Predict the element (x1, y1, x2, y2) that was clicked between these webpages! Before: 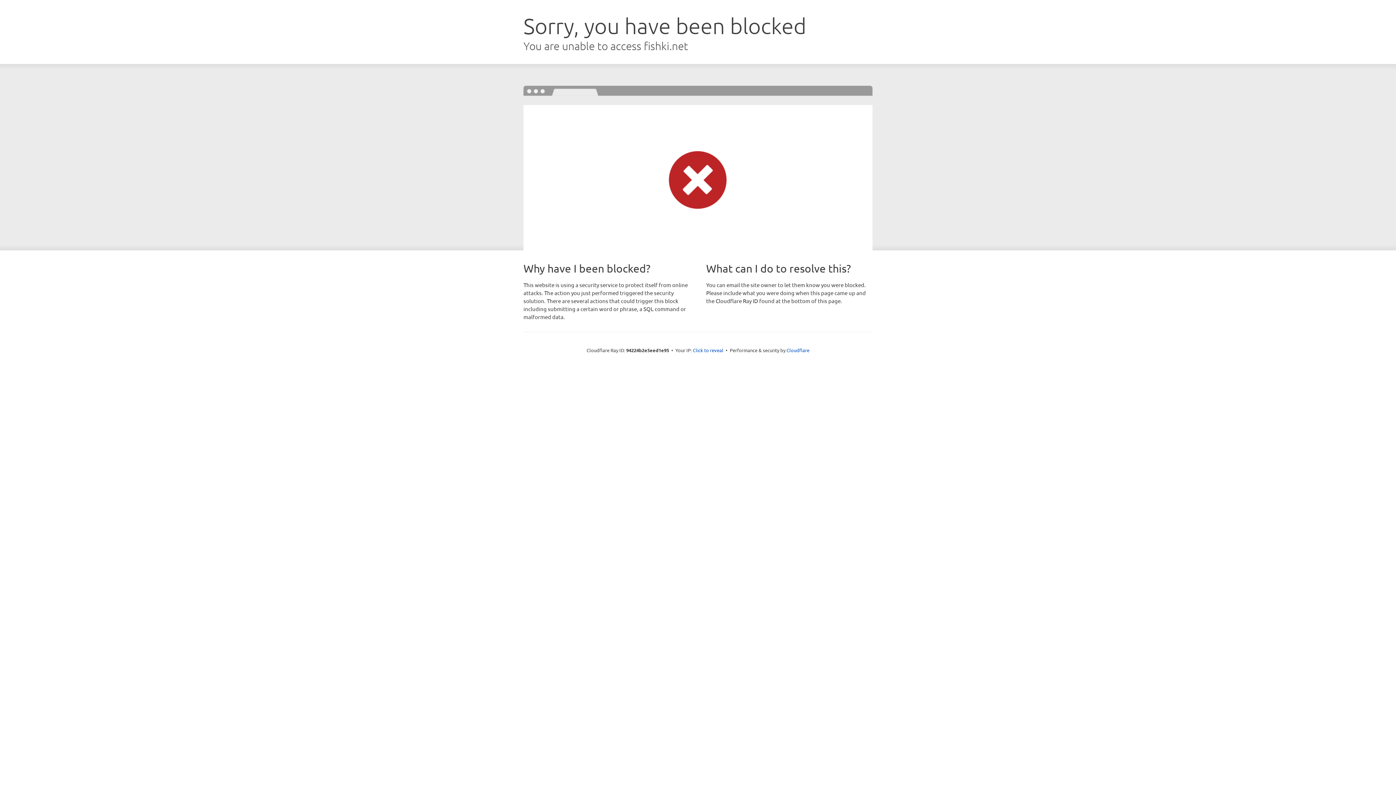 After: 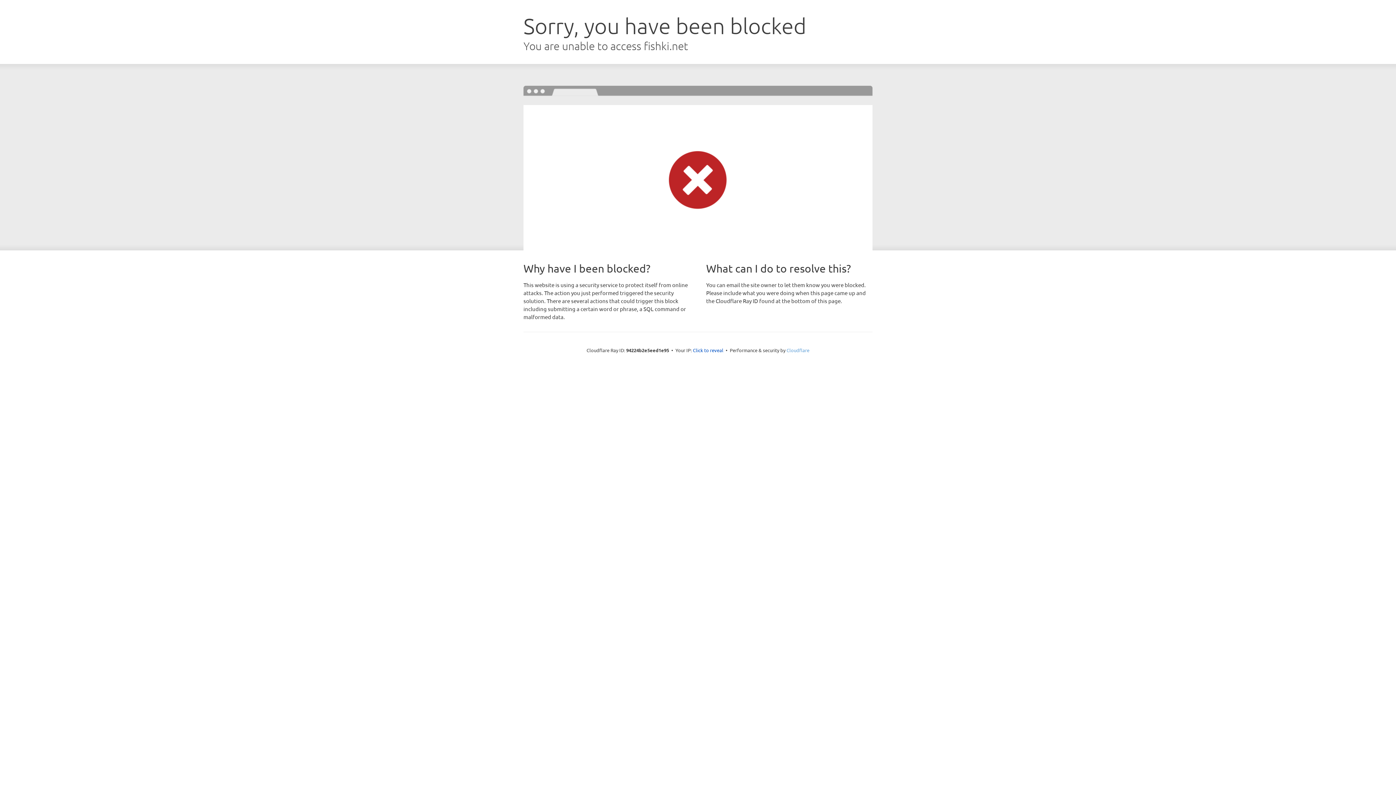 Action: bbox: (786, 347, 809, 353) label: Cloudflare